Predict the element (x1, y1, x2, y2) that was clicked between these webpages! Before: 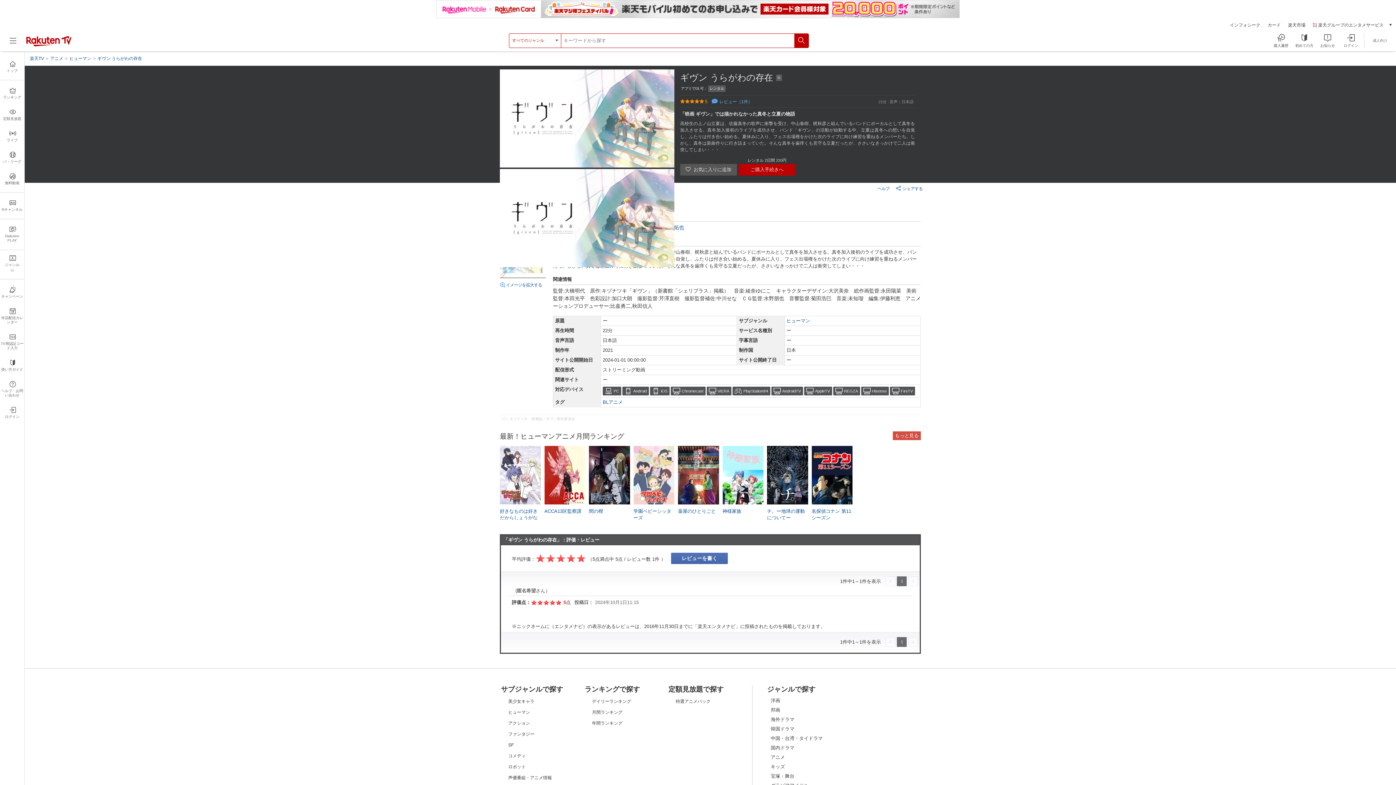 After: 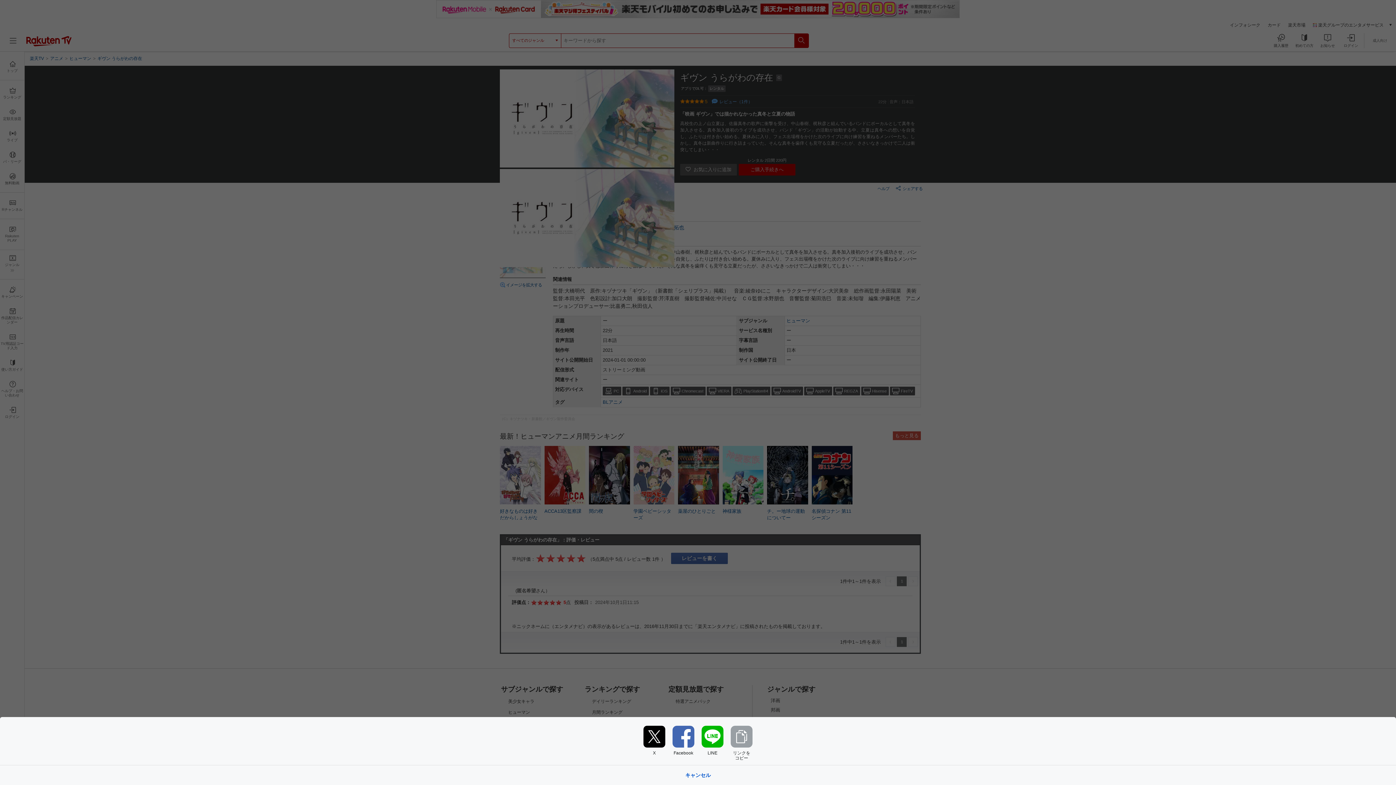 Action: label: シェアする bbox: (895, 182, 922, 194)